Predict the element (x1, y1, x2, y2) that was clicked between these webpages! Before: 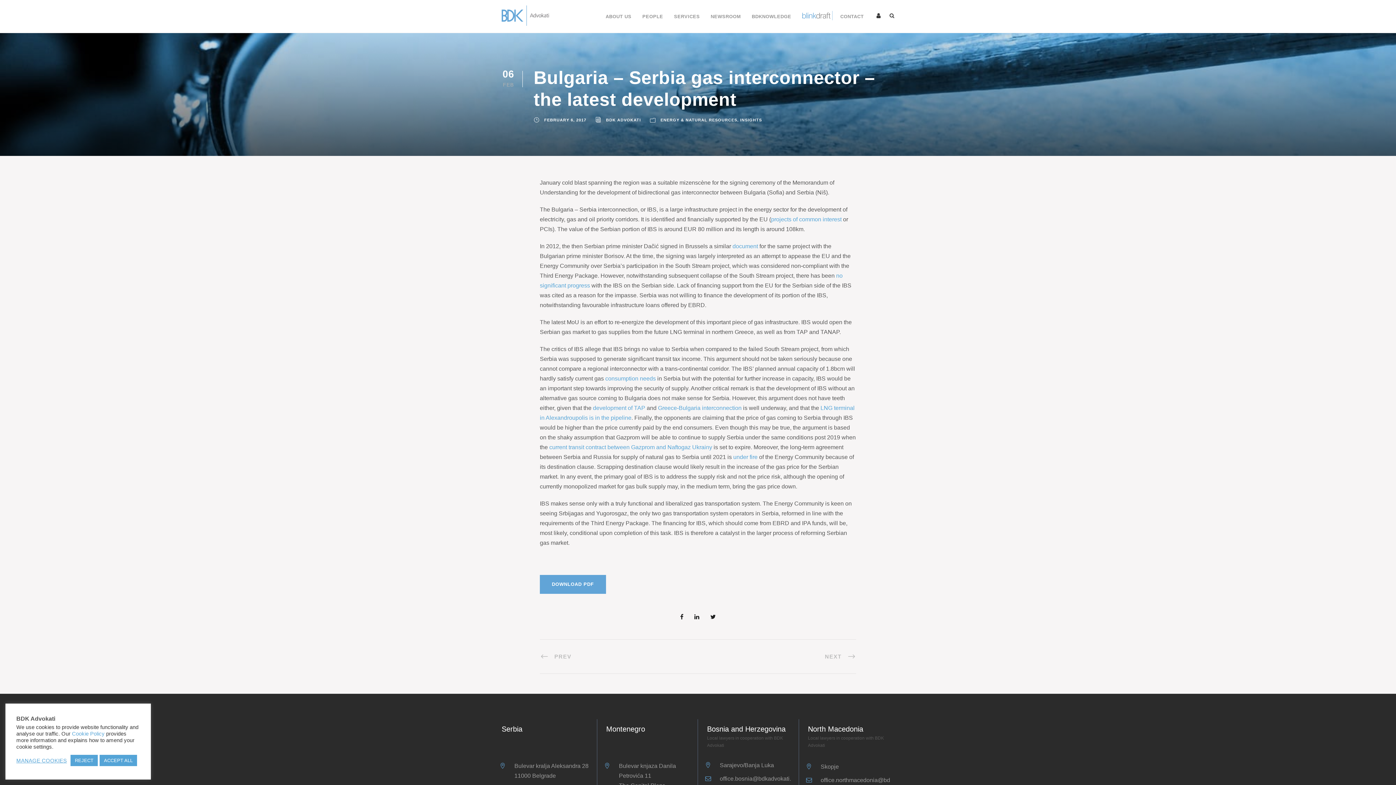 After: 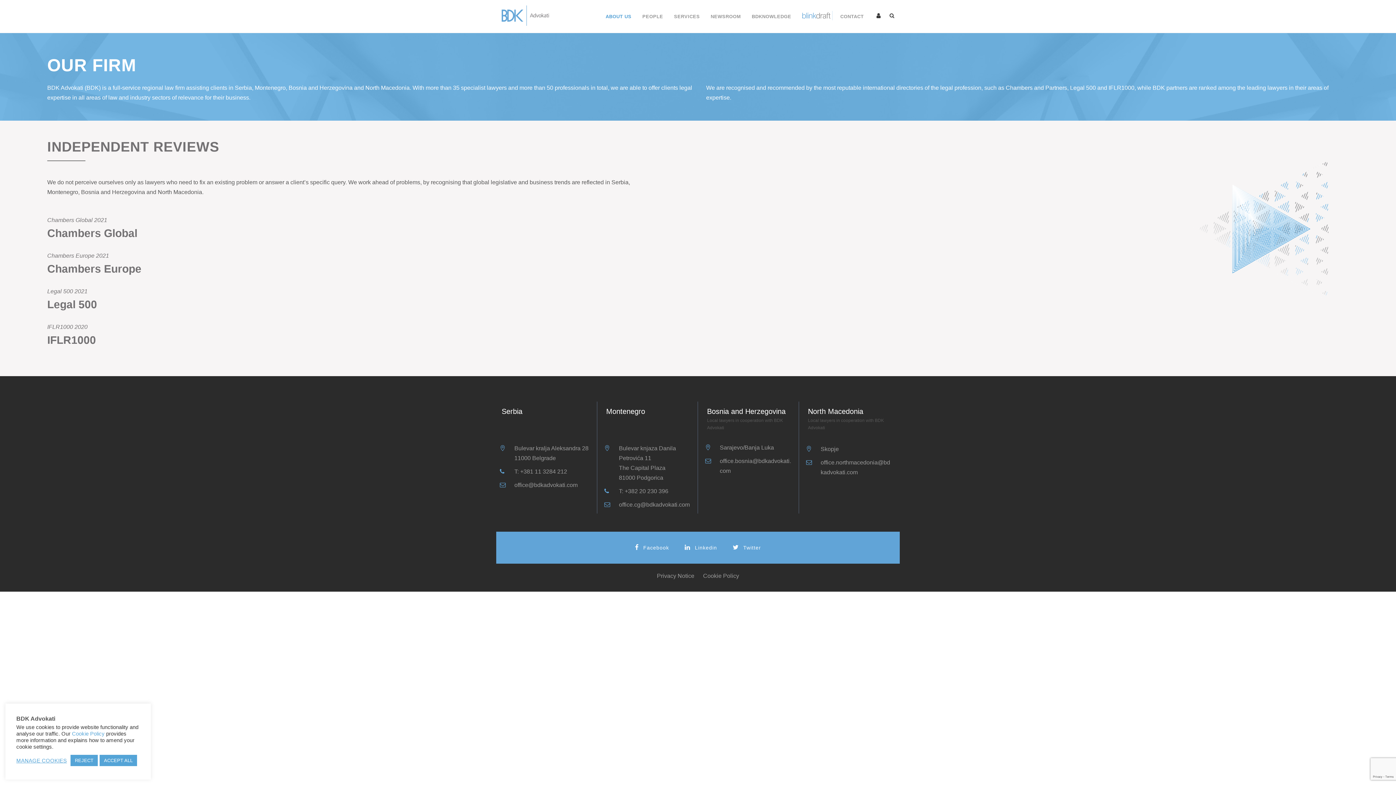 Action: label: ABOUT US bbox: (605, 12, 631, 33)